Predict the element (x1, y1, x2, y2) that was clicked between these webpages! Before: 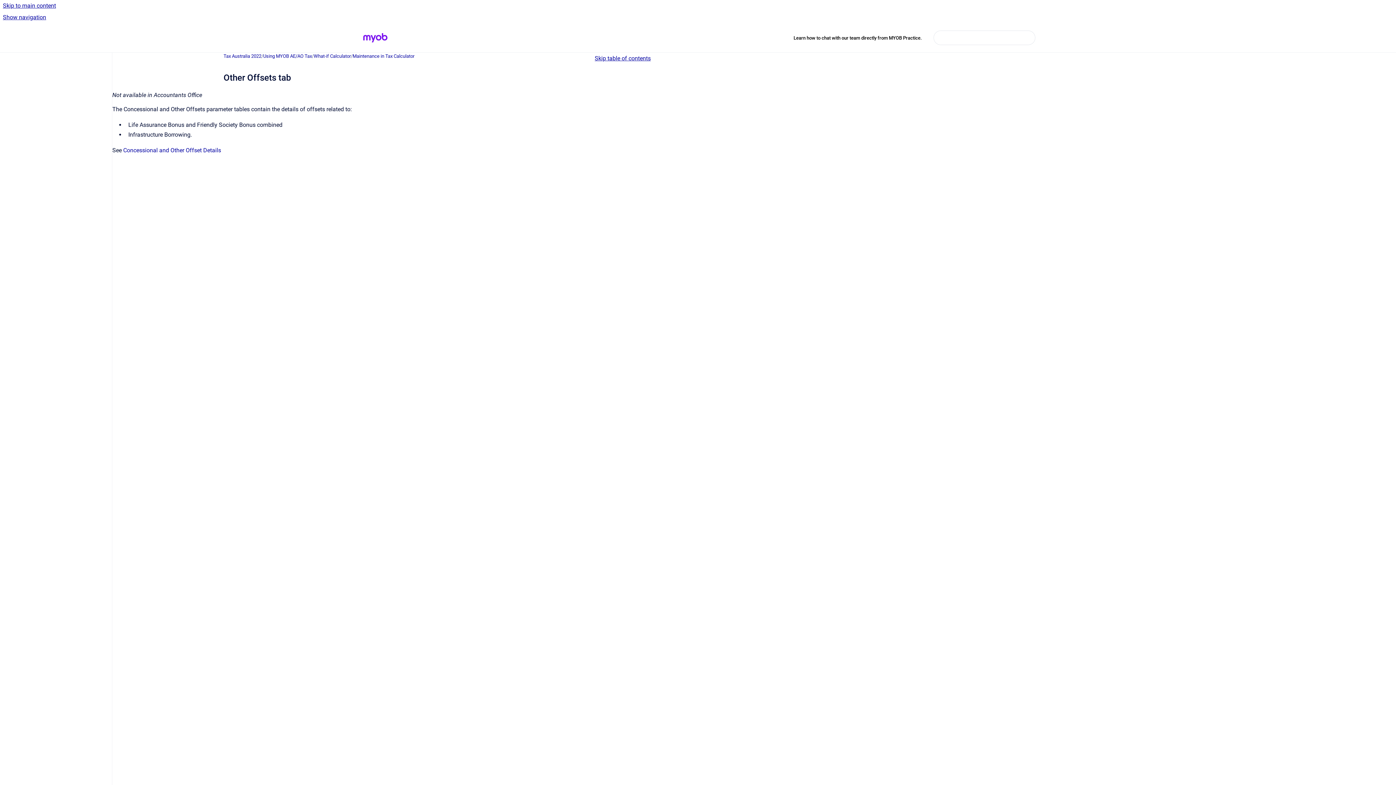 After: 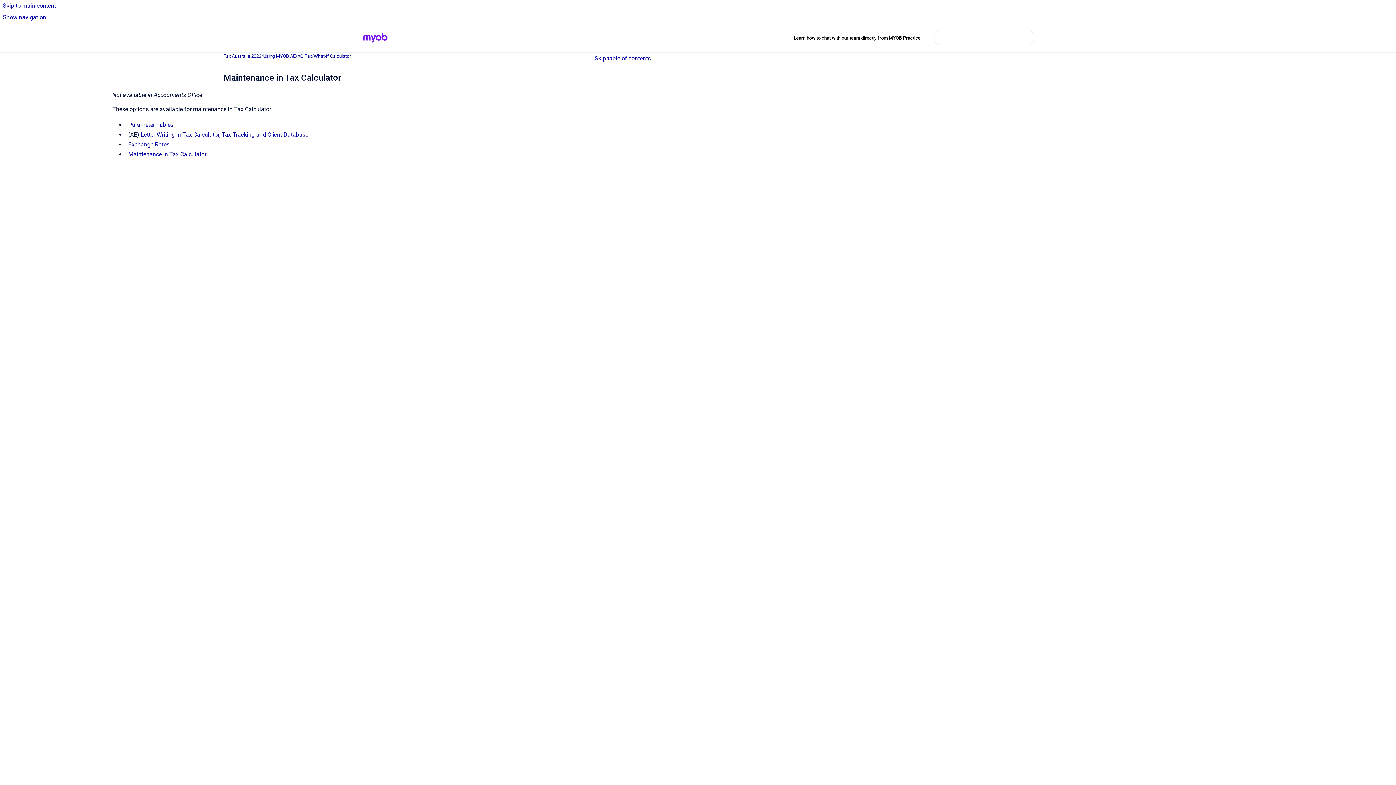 Action: bbox: (352, 52, 414, 59) label: Maintenance in Tax Calculator